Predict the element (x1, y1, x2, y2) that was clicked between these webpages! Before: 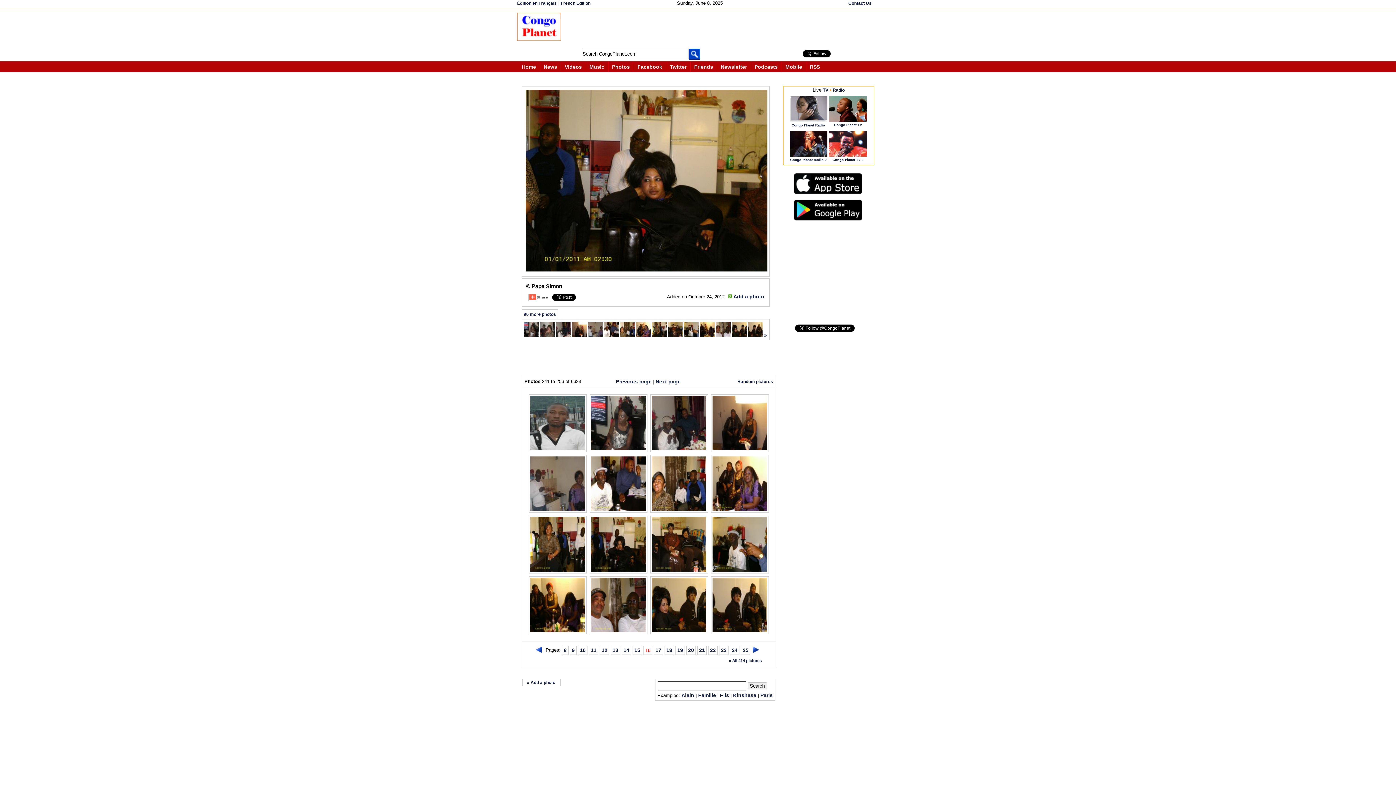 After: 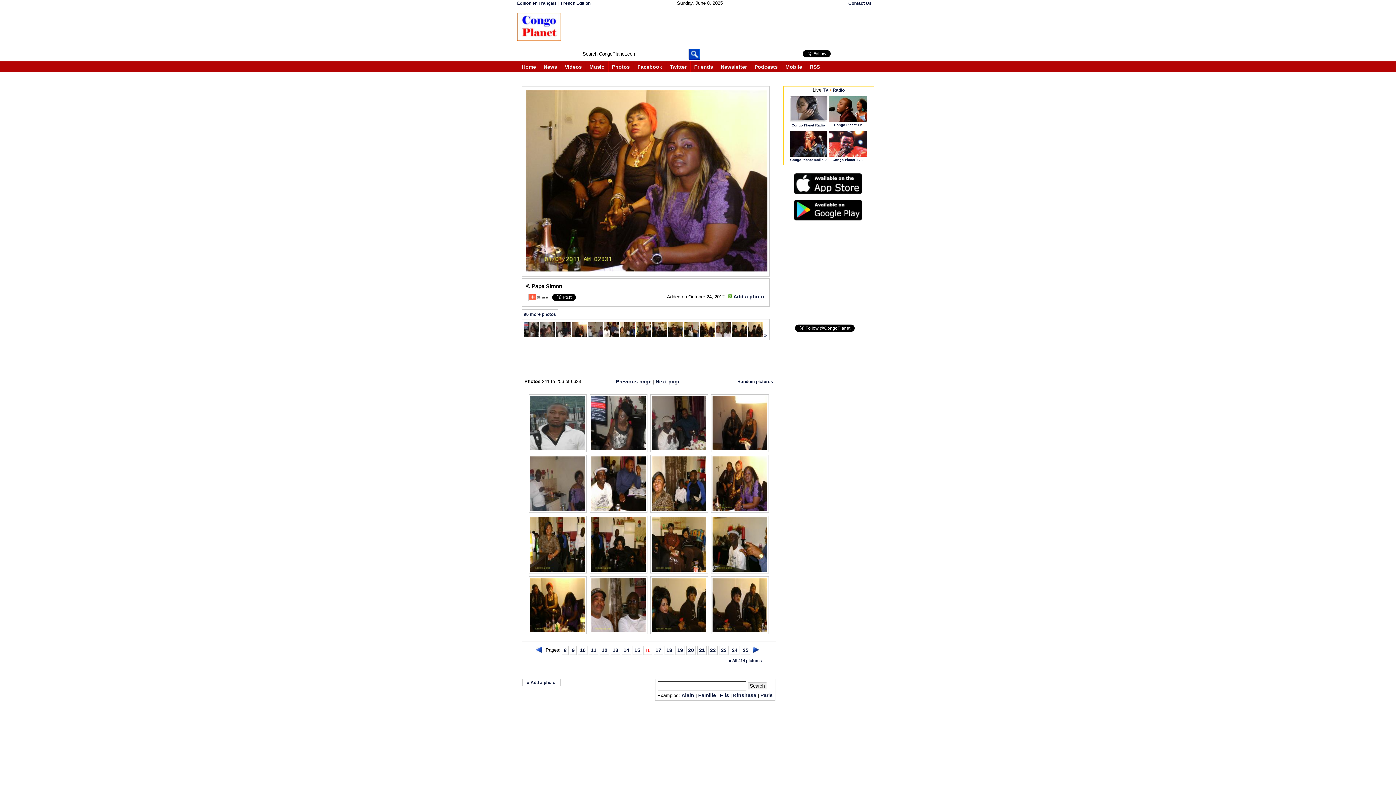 Action: bbox: (711, 507, 768, 513)